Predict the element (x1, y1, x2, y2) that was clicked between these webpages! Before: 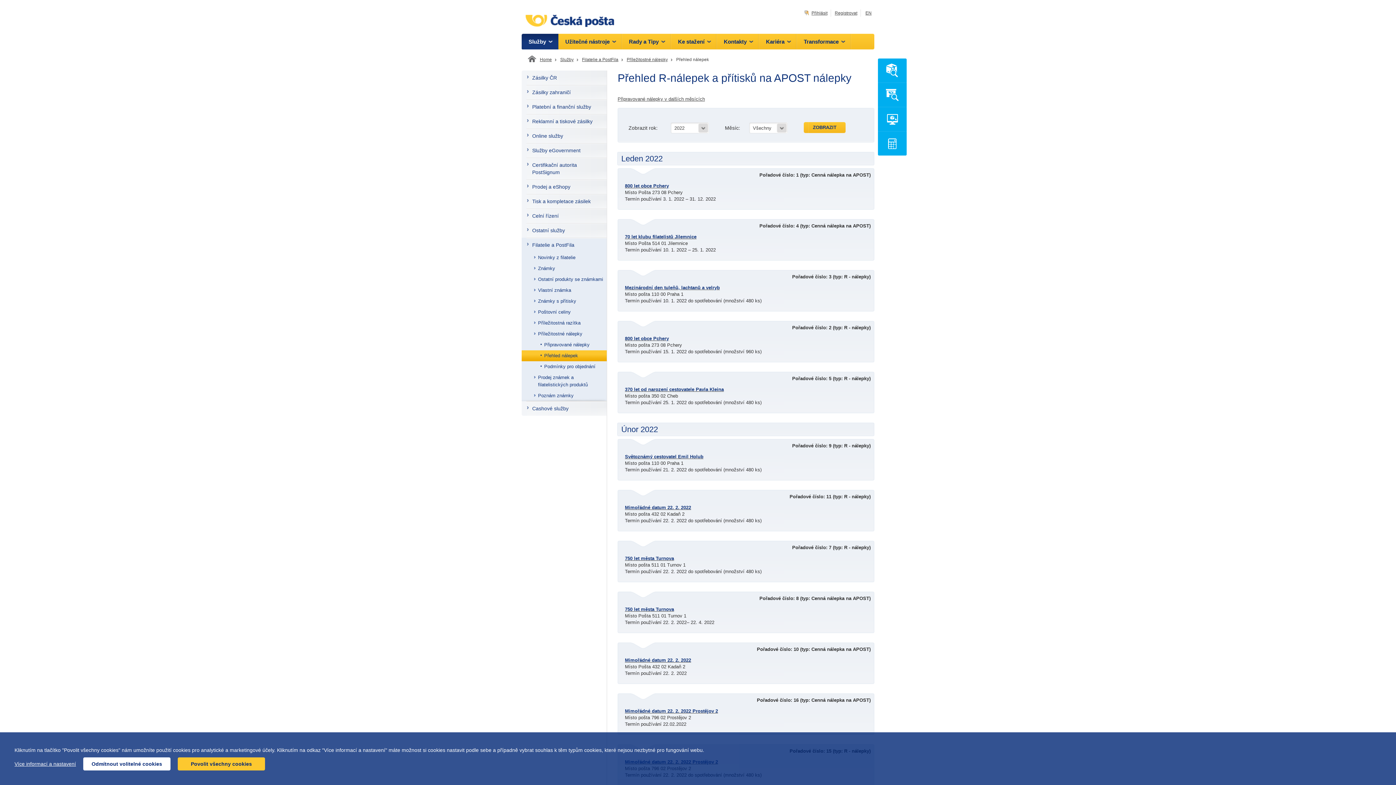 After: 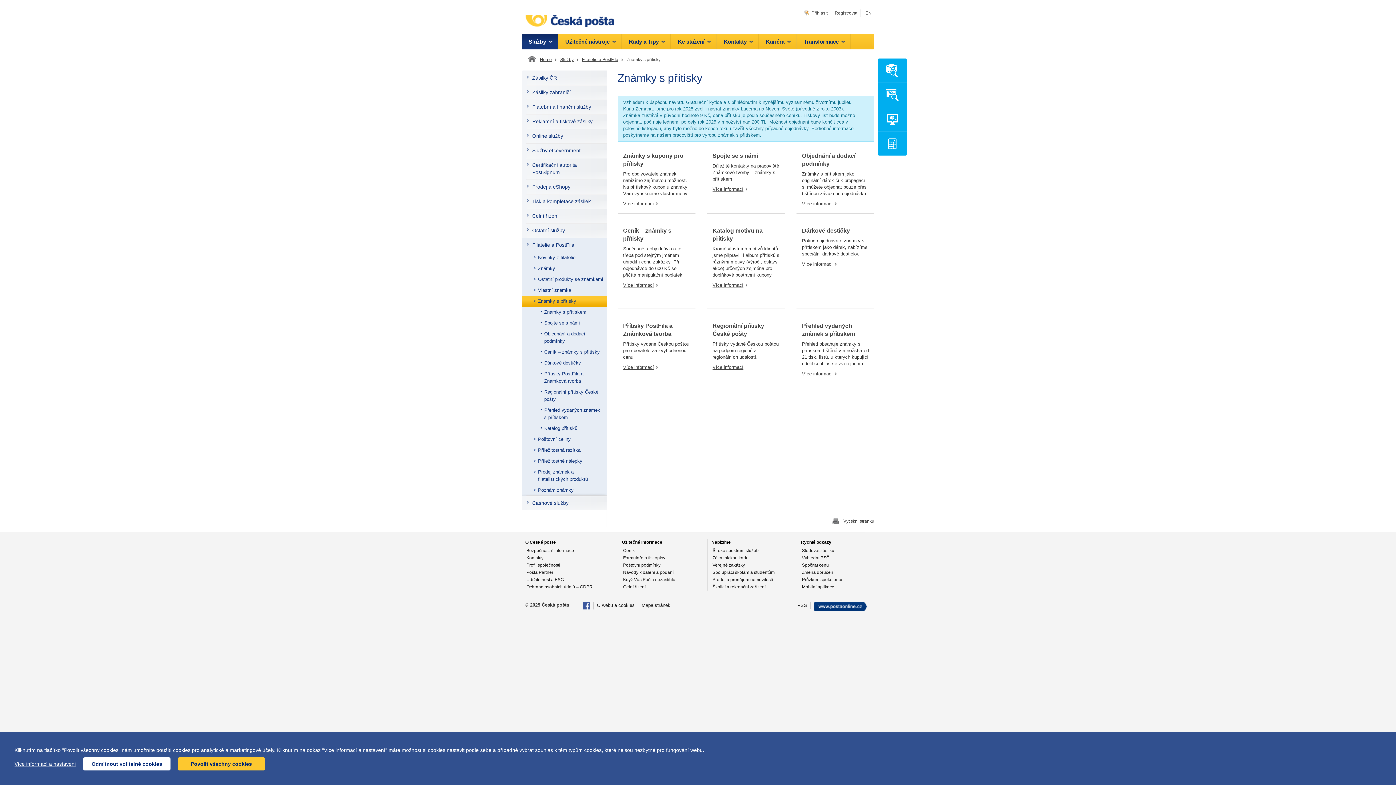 Action: bbox: (521, 296, 606, 306) label: Známky s přítisky